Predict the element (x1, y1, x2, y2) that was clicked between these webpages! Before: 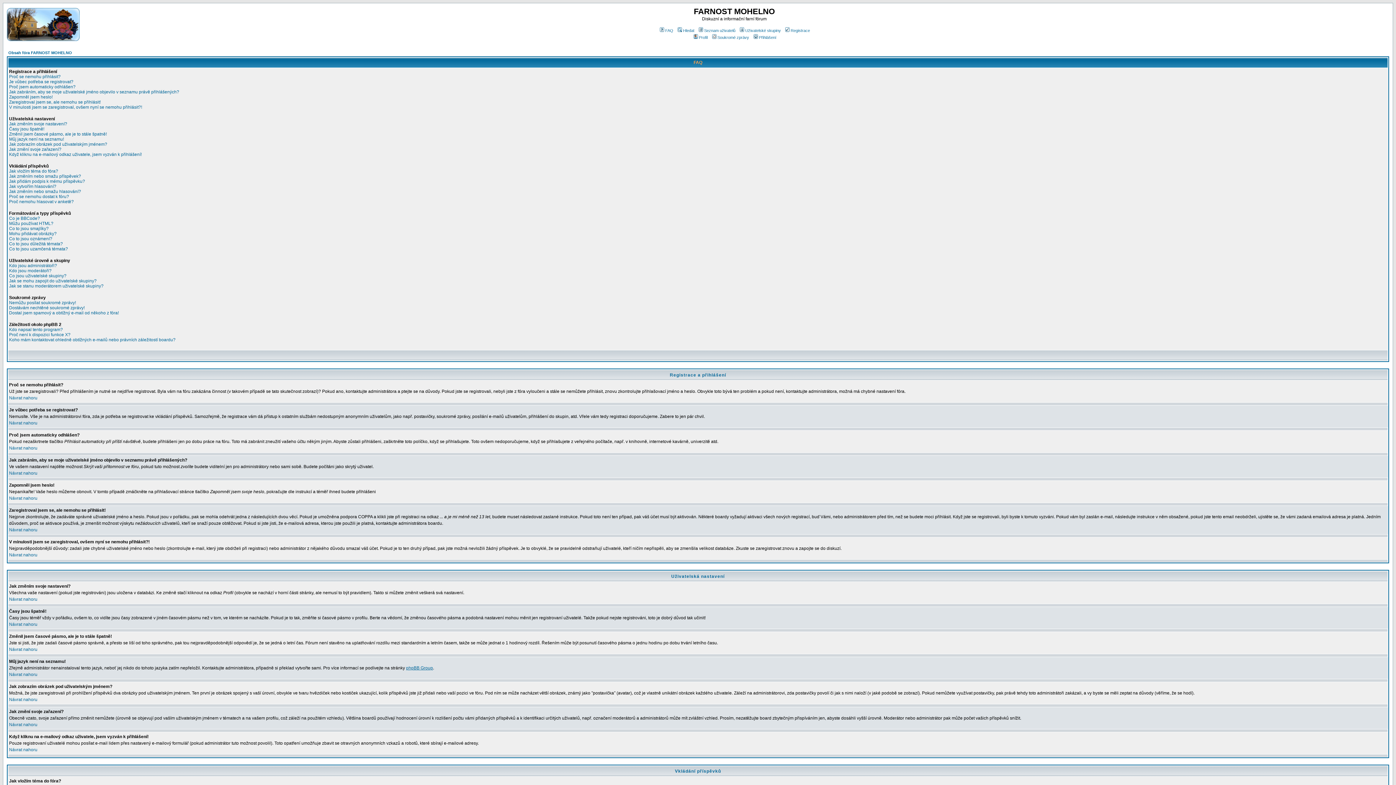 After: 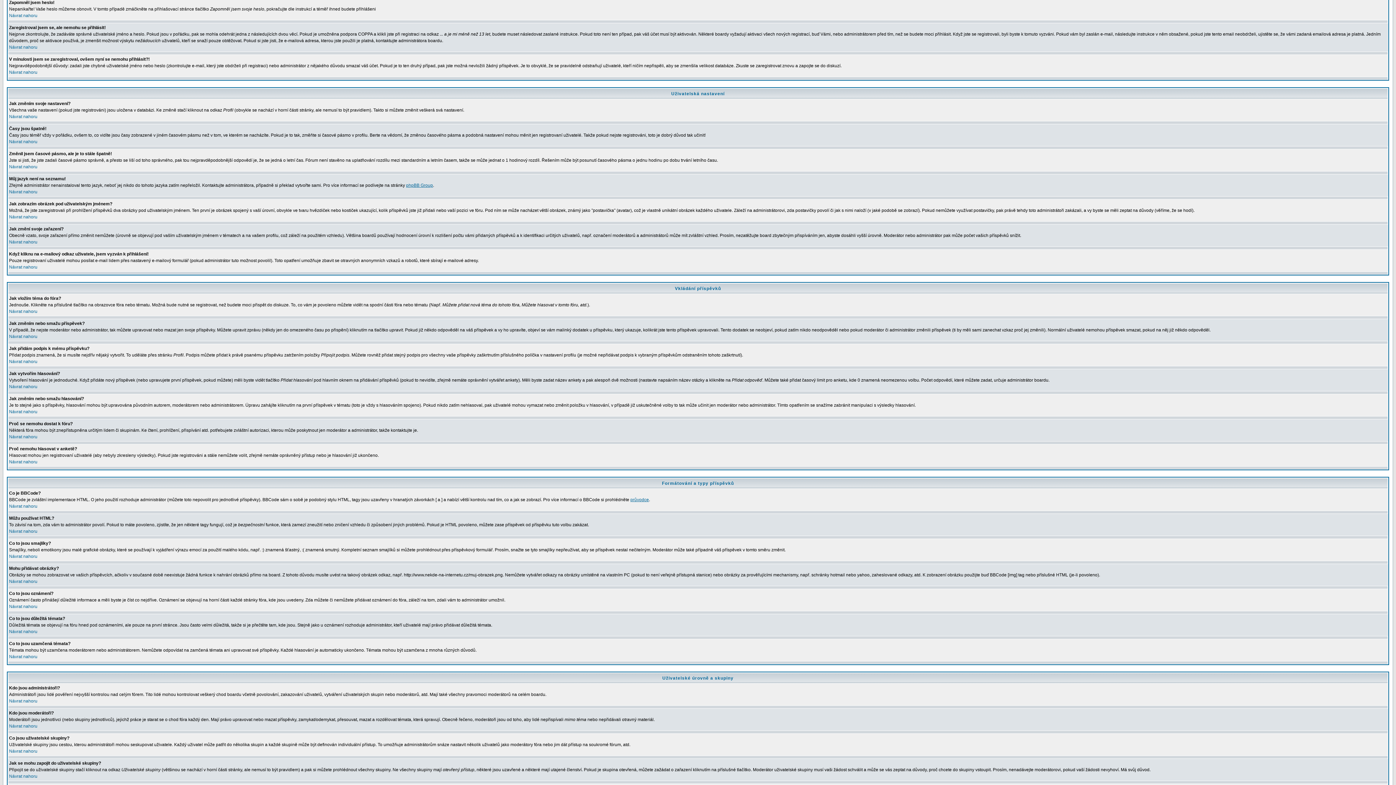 Action: label: Zapomněl jsem heslo! bbox: (9, 94, 52, 99)